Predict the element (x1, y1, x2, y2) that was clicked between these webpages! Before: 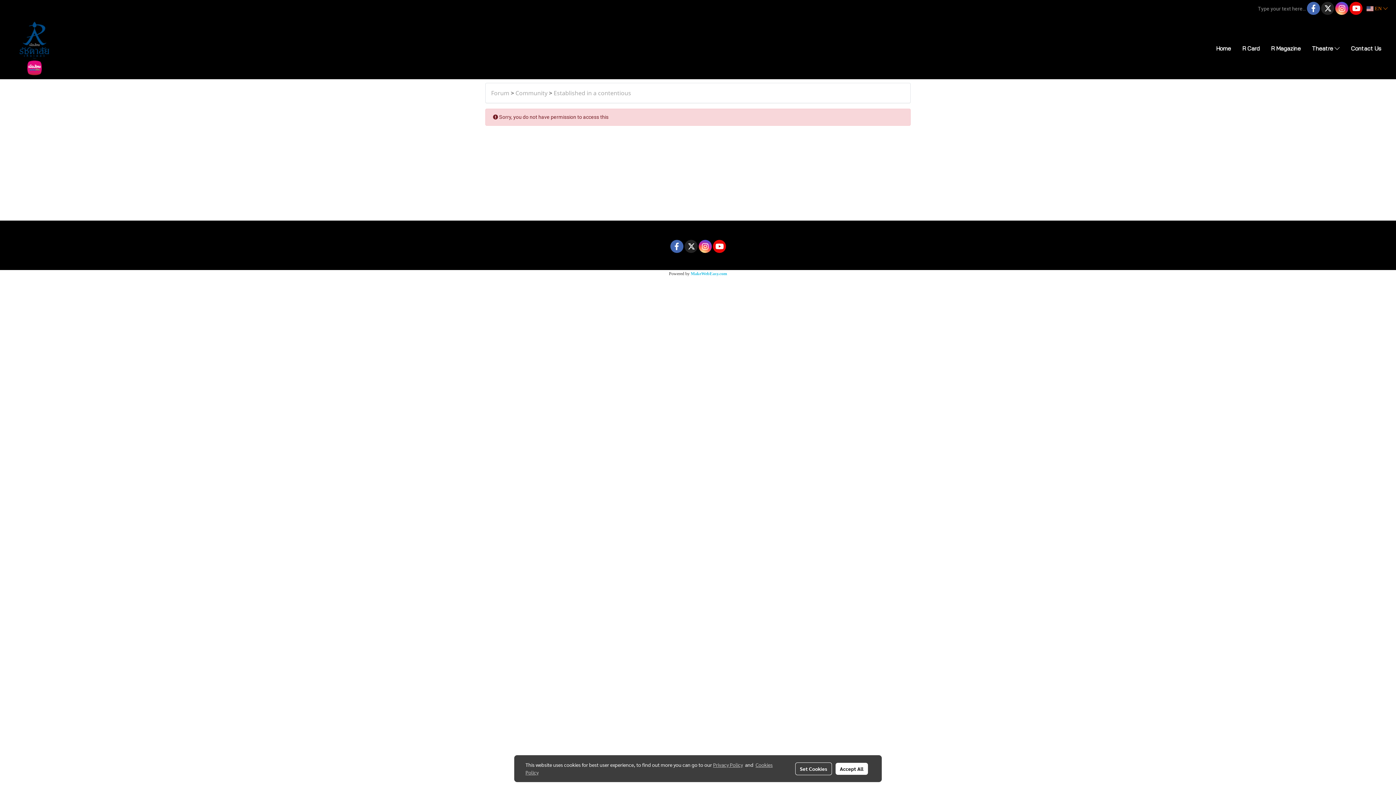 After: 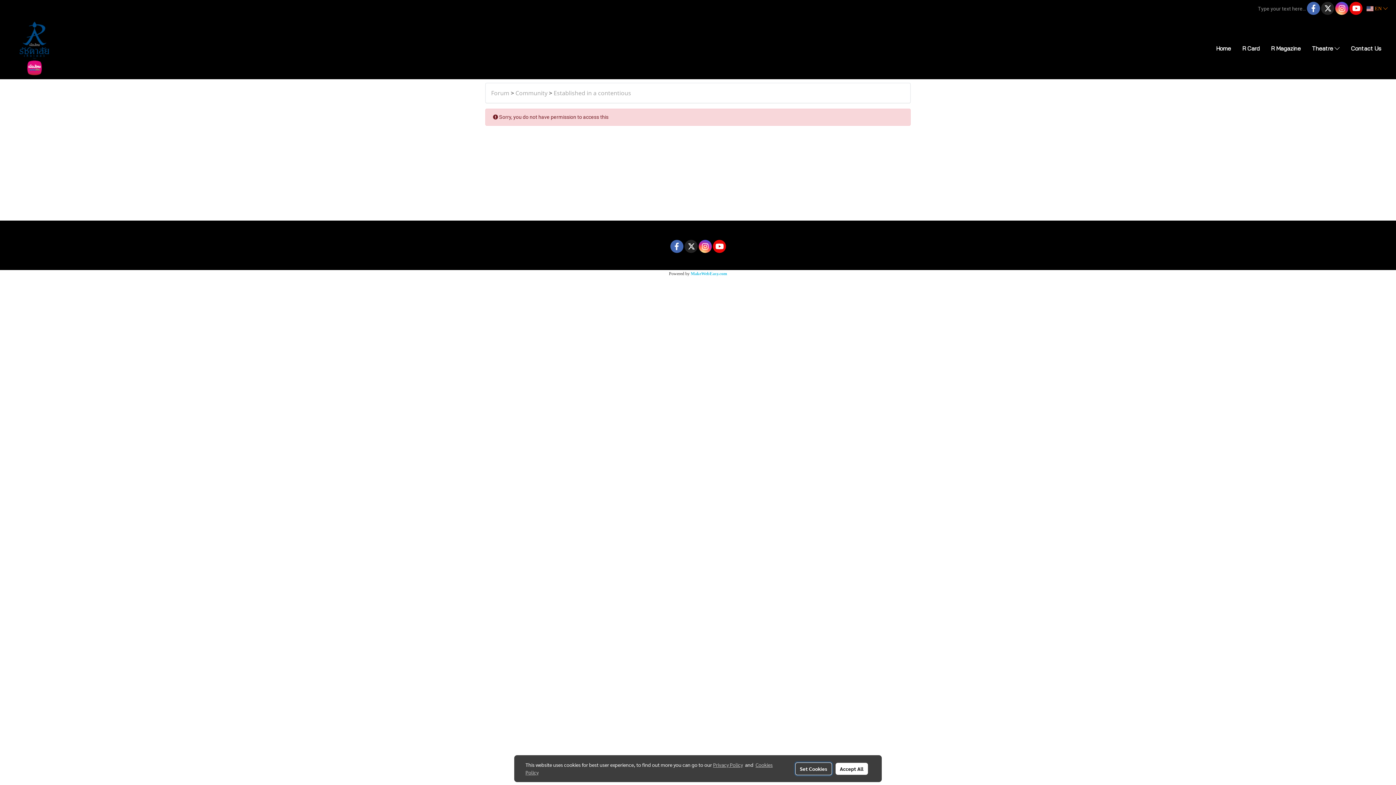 Action: label: Set Cookies bbox: (795, 762, 832, 775)